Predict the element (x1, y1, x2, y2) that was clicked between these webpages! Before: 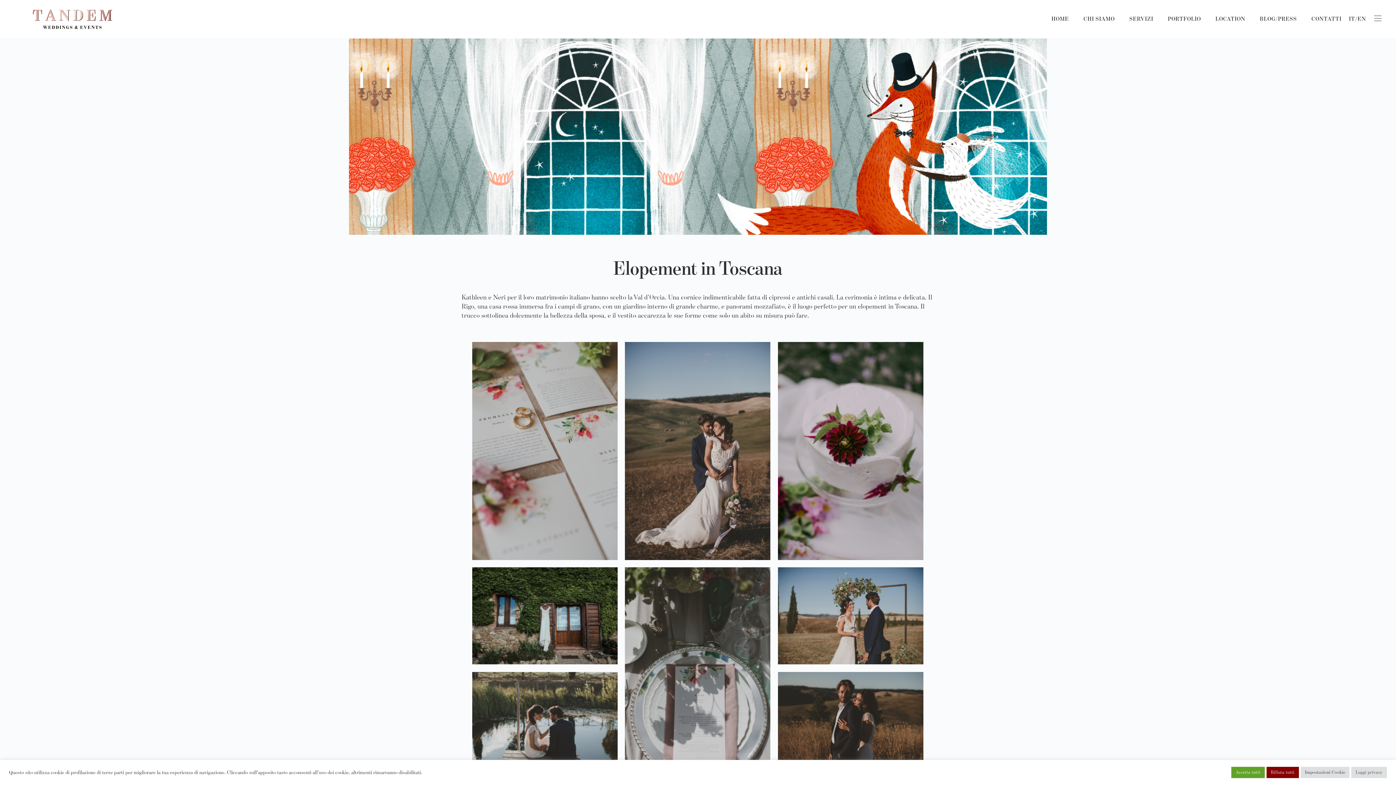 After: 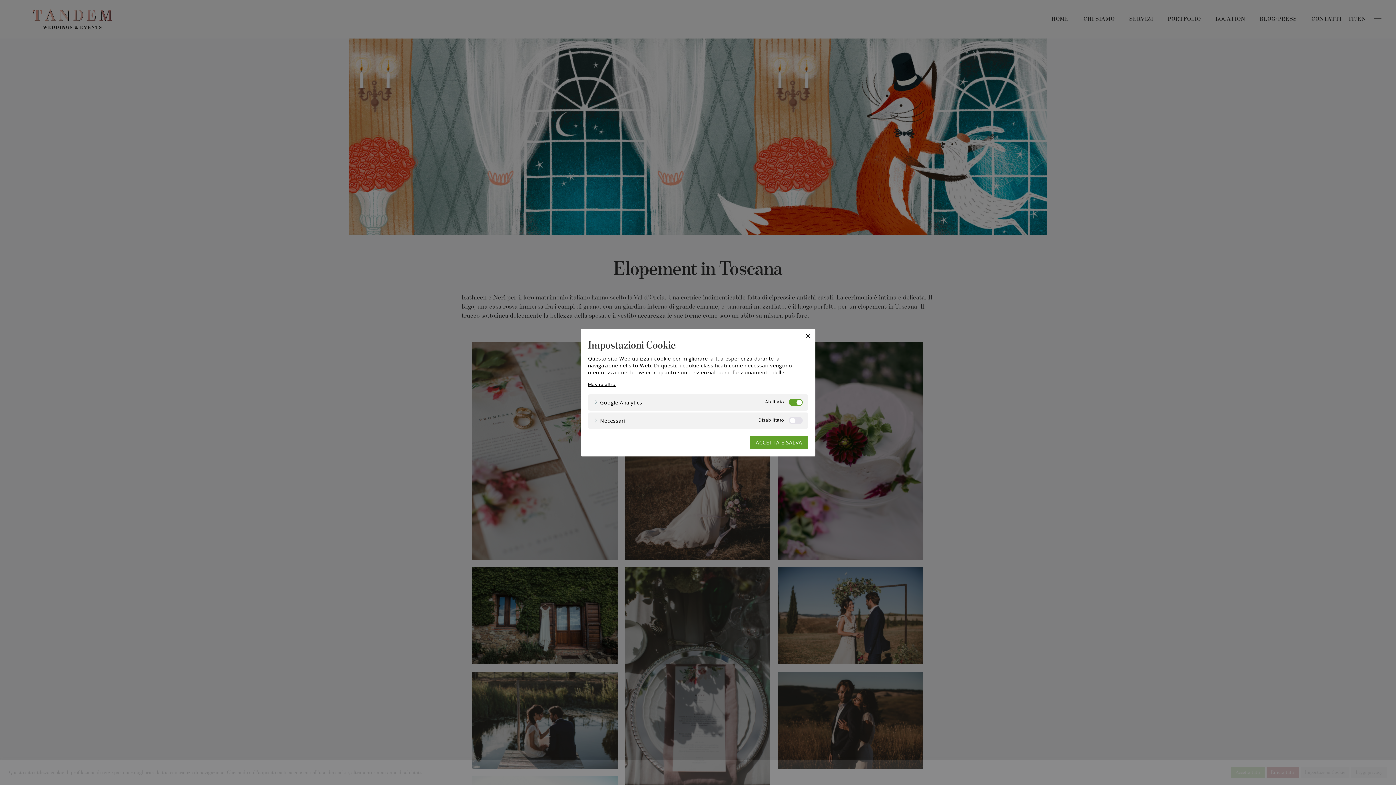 Action: label: Impostazioni Cookie bbox: (1300, 767, 1349, 778)